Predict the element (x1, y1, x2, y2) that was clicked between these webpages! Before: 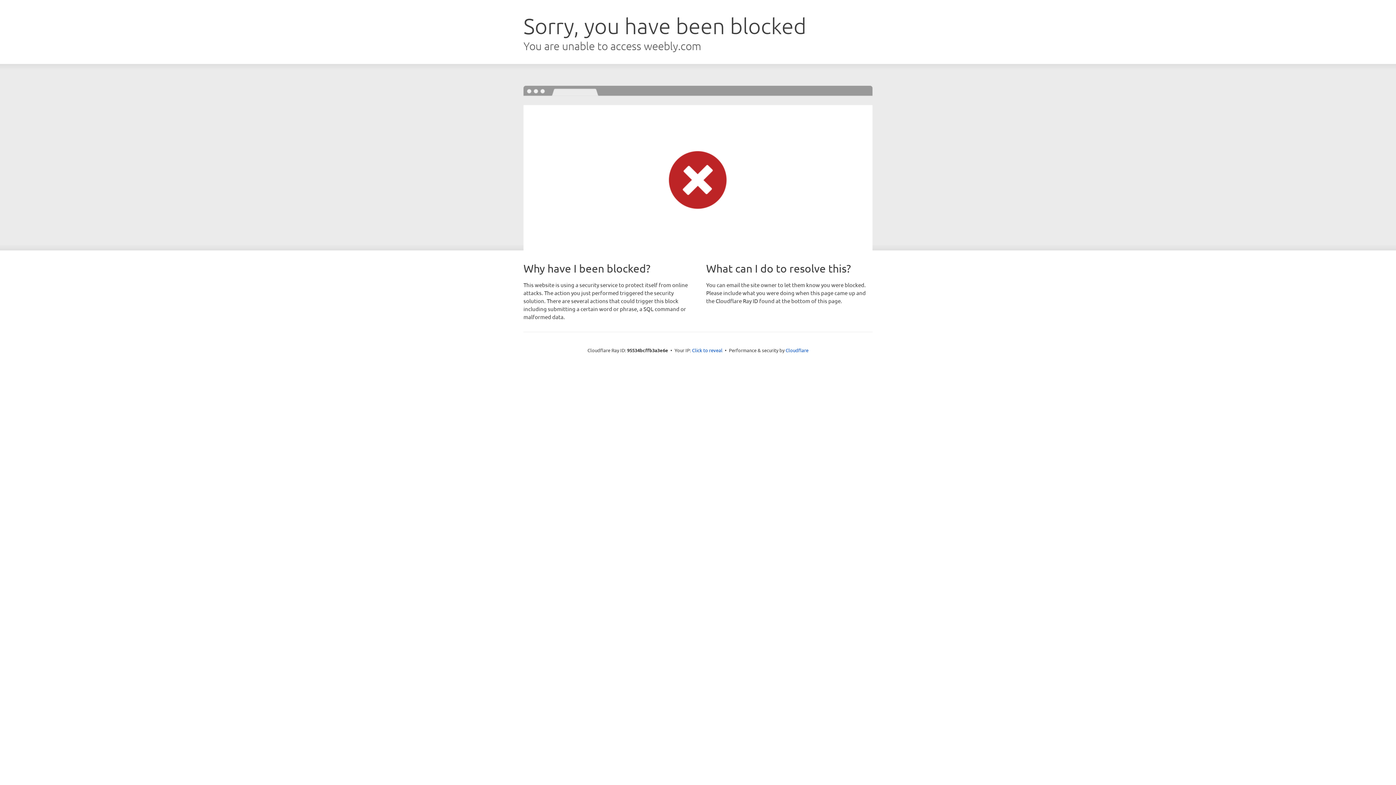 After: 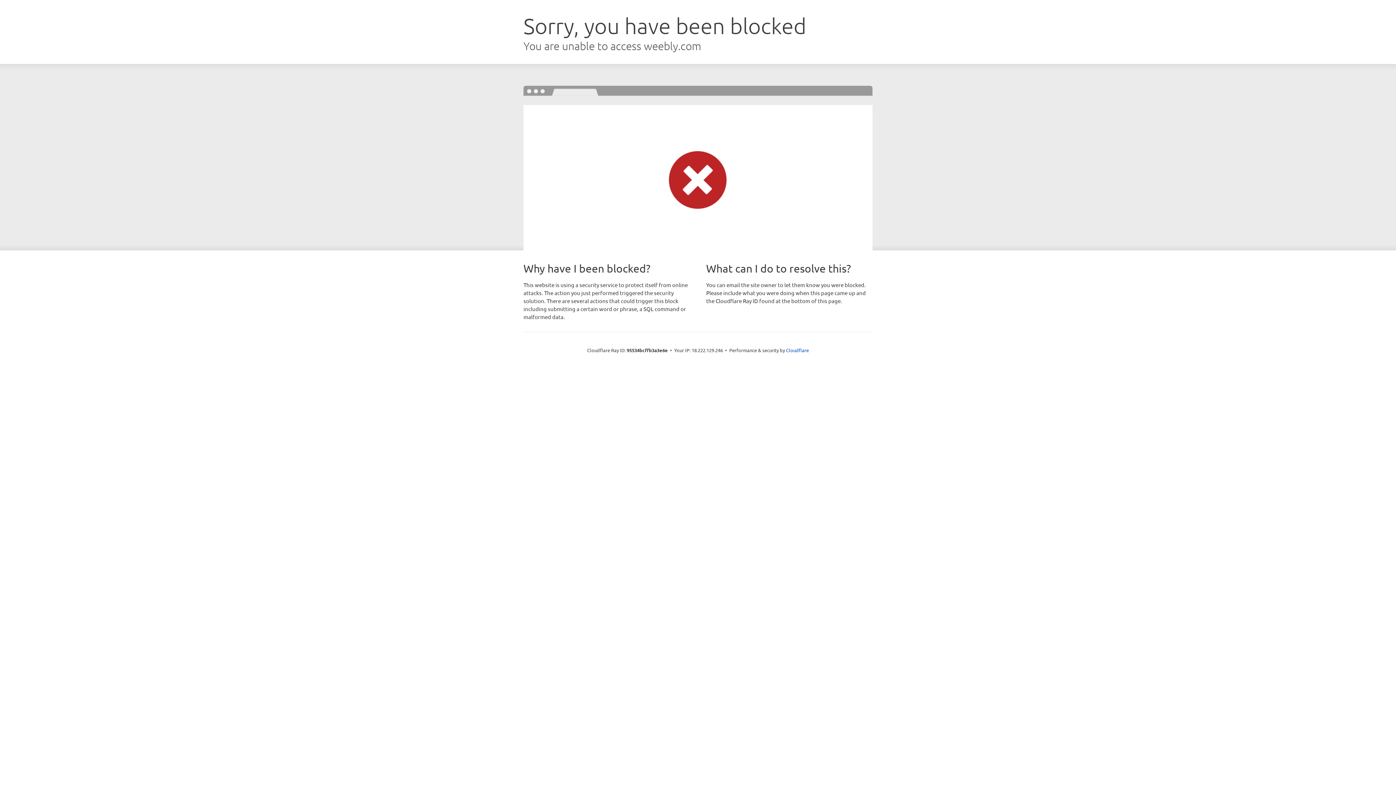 Action: label: Click to reveal bbox: (692, 346, 722, 353)